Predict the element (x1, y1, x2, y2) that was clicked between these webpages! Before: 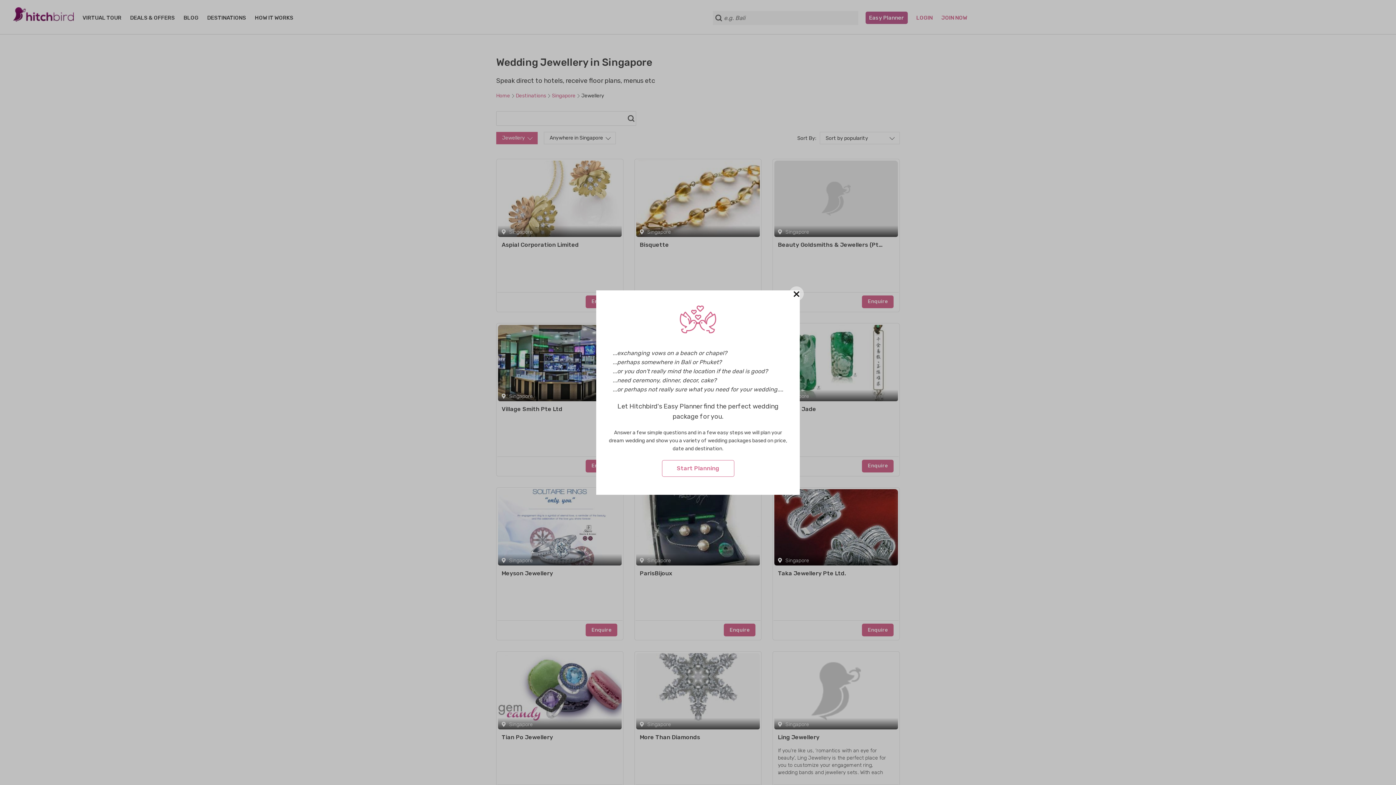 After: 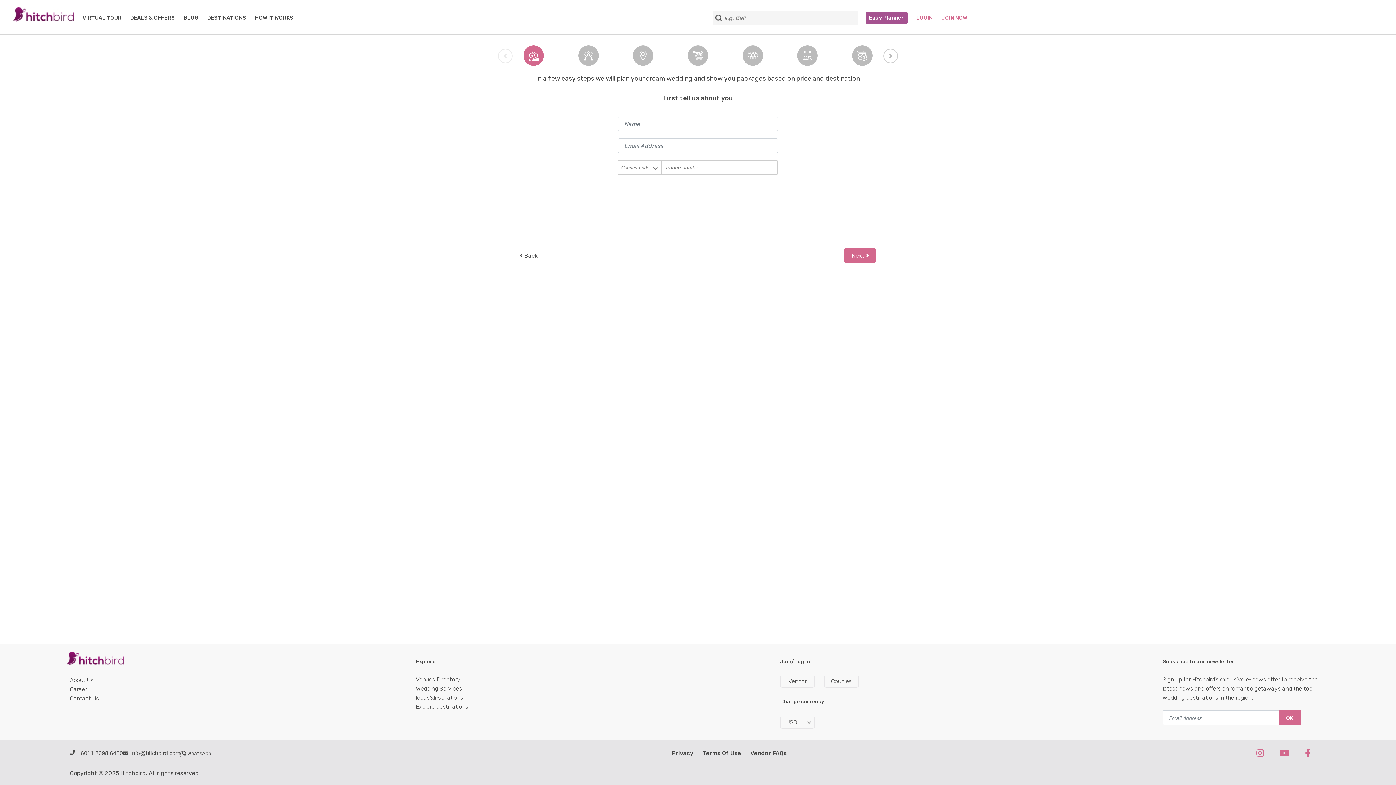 Action: label: Start Planning bbox: (662, 460, 734, 476)